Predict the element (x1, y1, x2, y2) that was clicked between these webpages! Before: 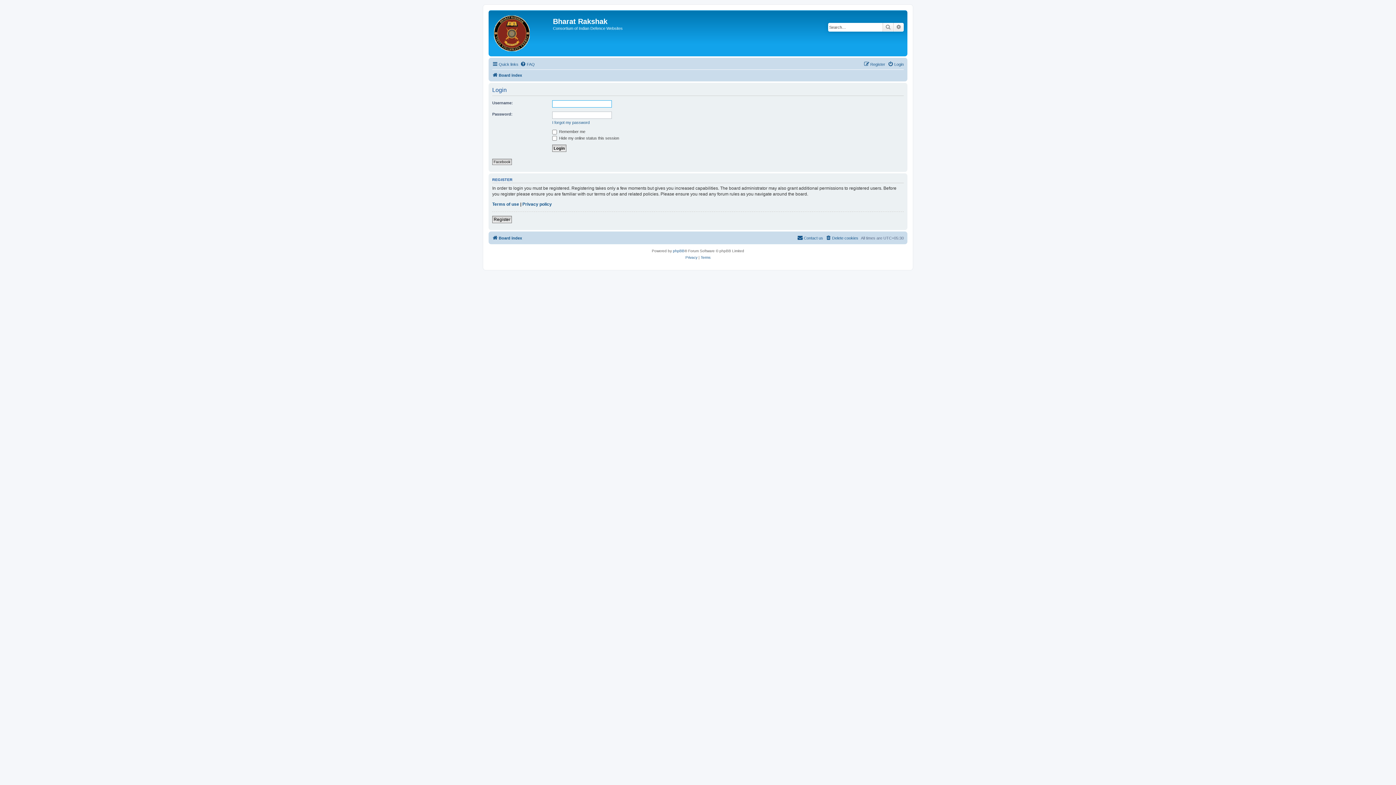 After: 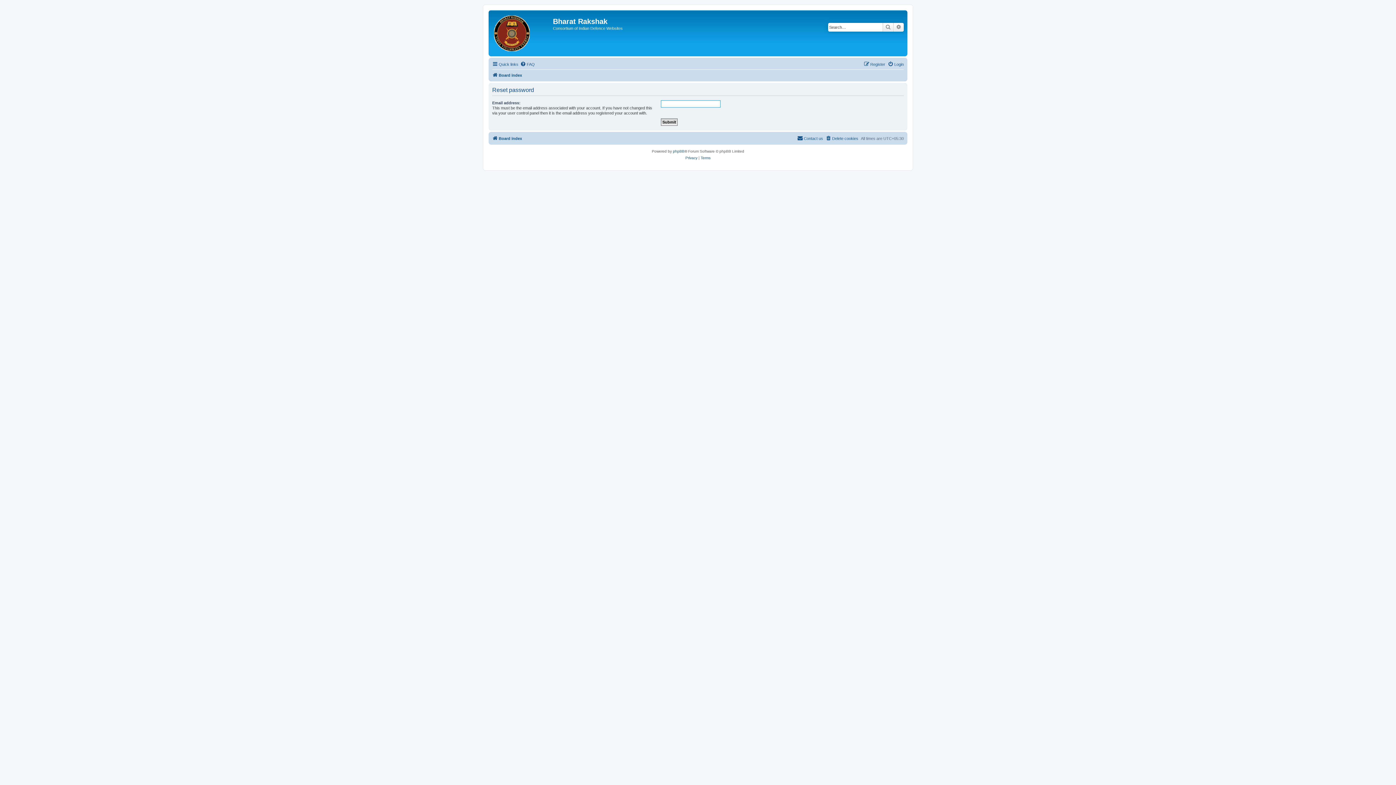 Action: bbox: (552, 120, 589, 125) label: I forgot my password